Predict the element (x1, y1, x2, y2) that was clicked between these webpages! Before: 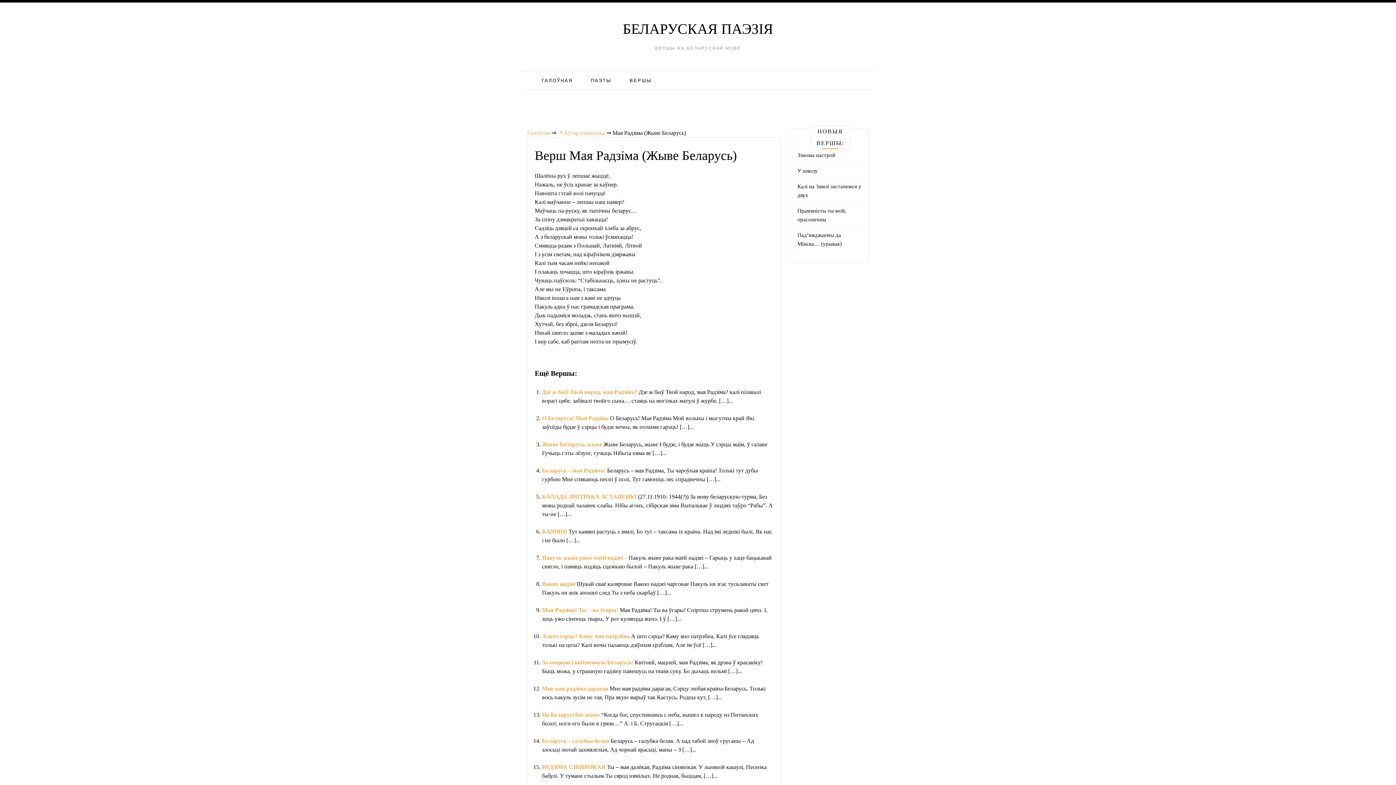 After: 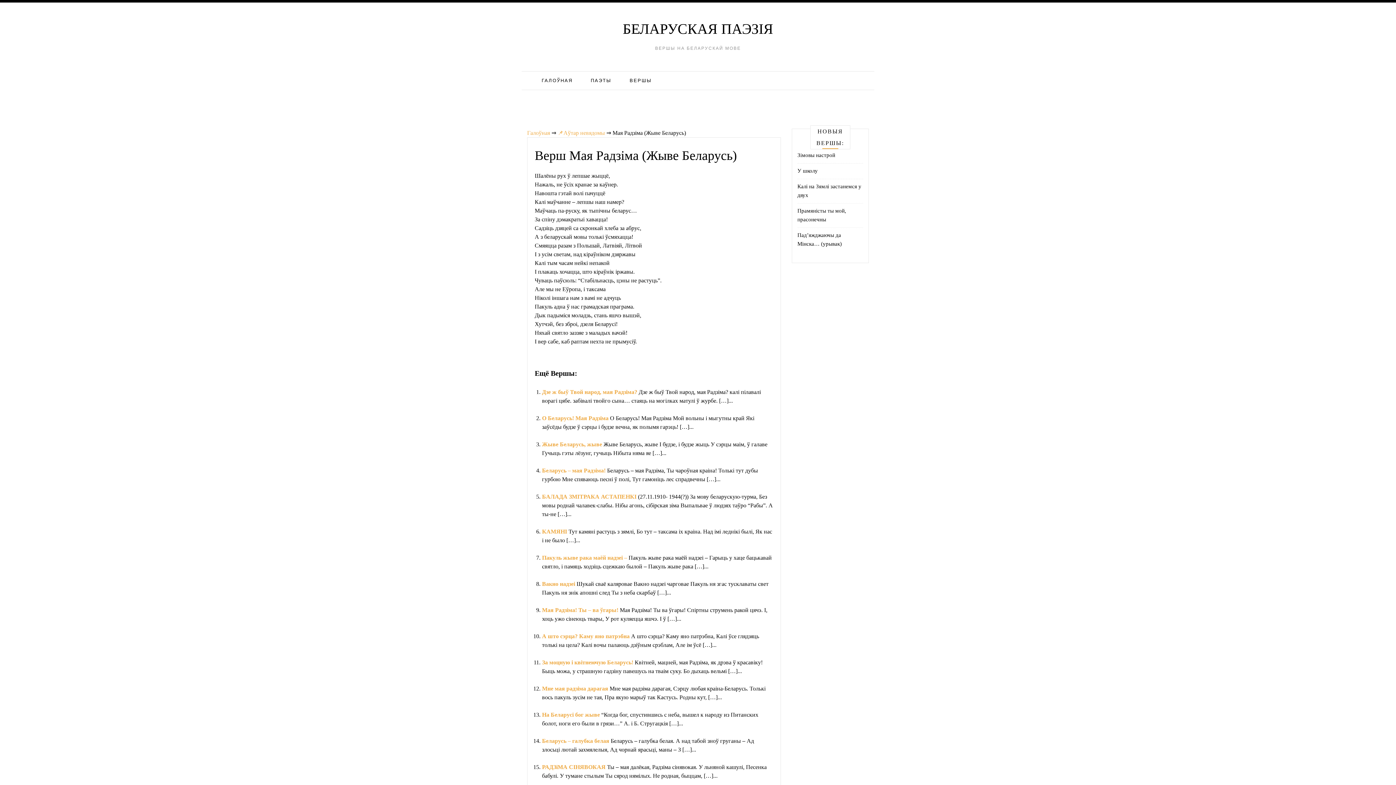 Action: label: Пакуль жыве рака маёй надзеi –  bbox: (542, 554, 628, 560)